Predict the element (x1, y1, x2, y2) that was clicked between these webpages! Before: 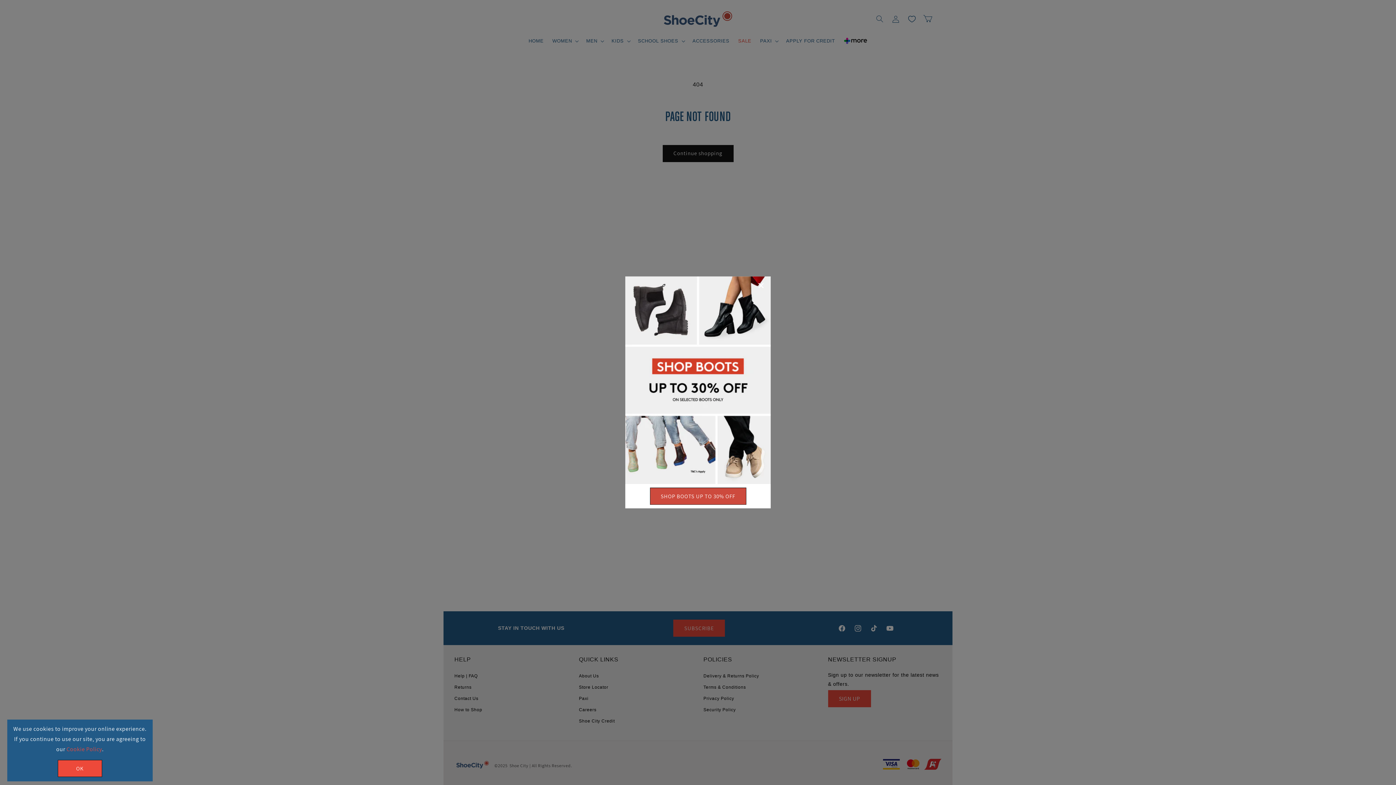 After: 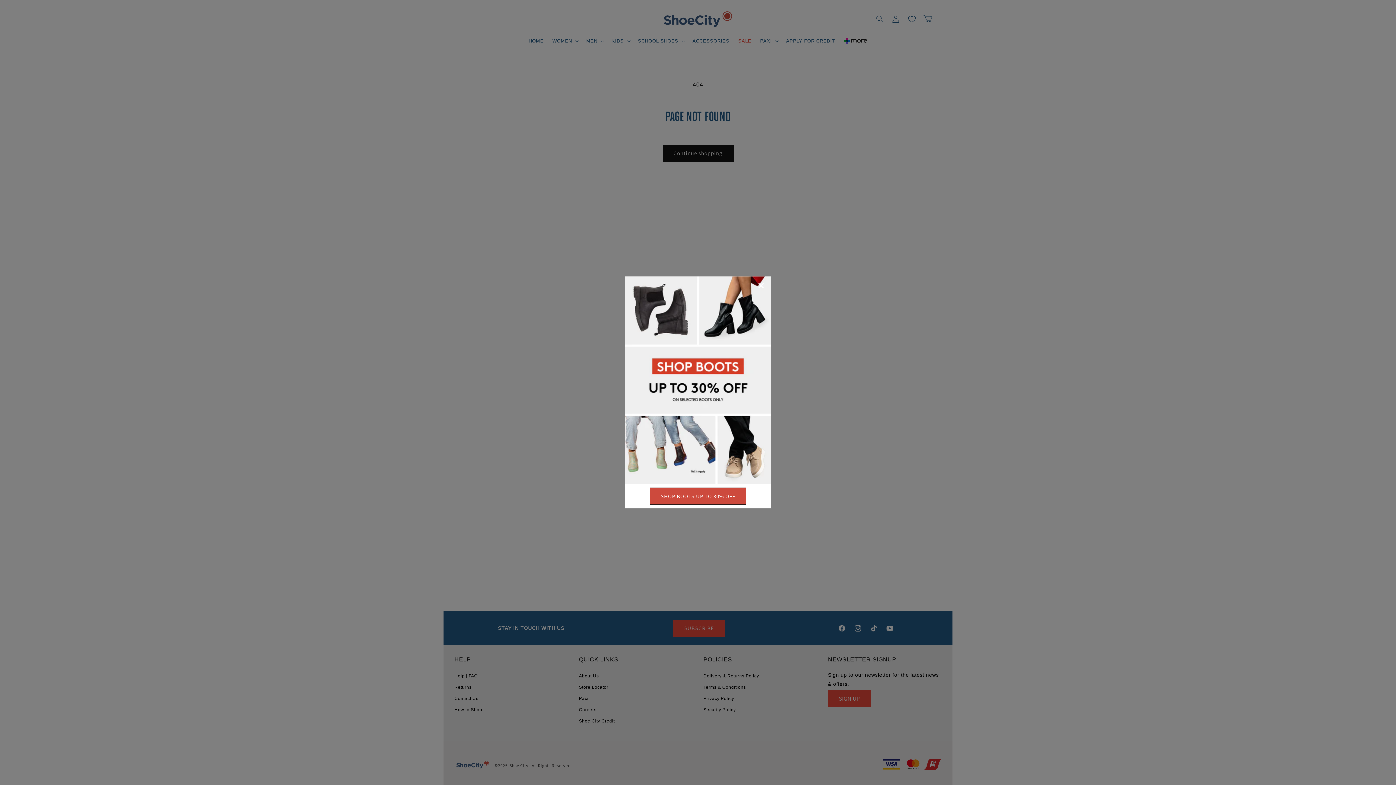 Action: label: OK bbox: (57, 760, 102, 777)